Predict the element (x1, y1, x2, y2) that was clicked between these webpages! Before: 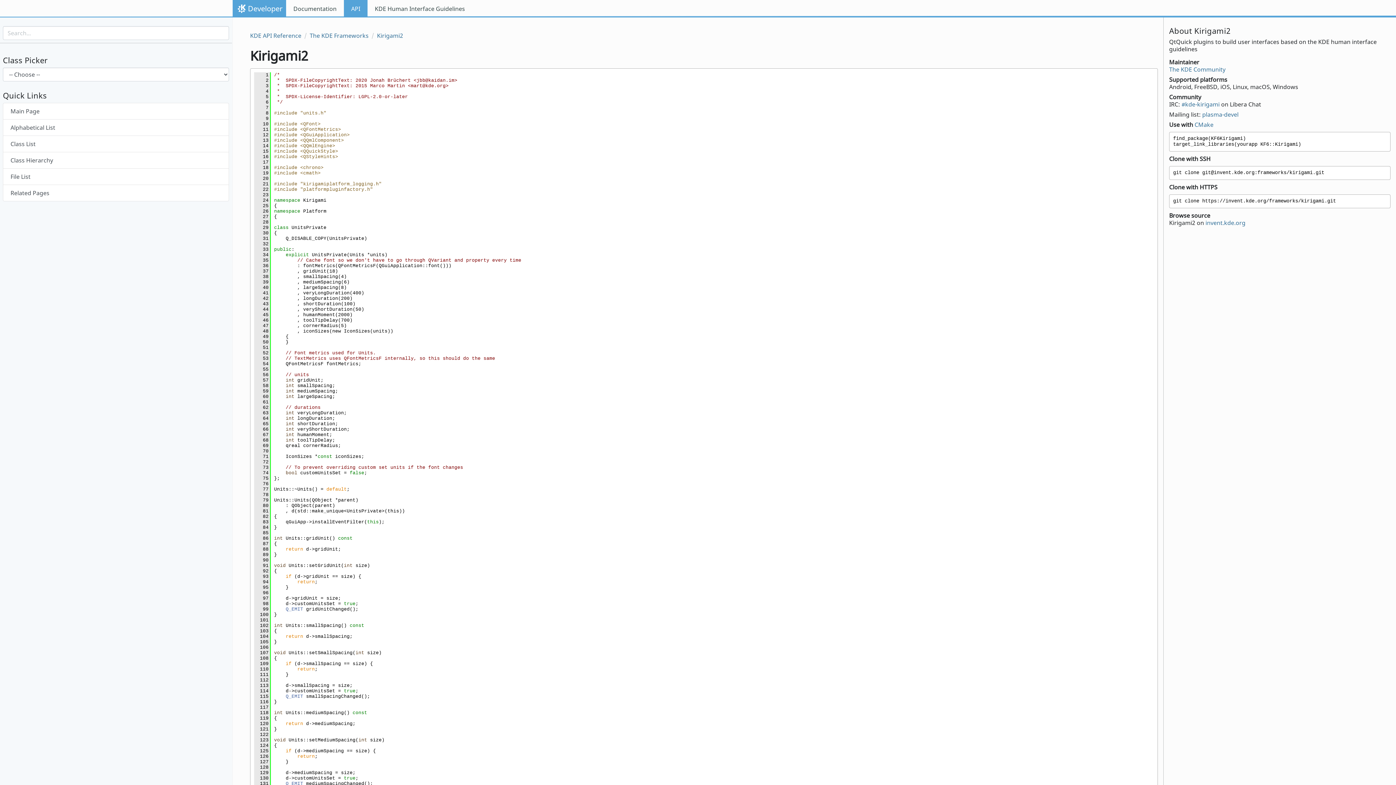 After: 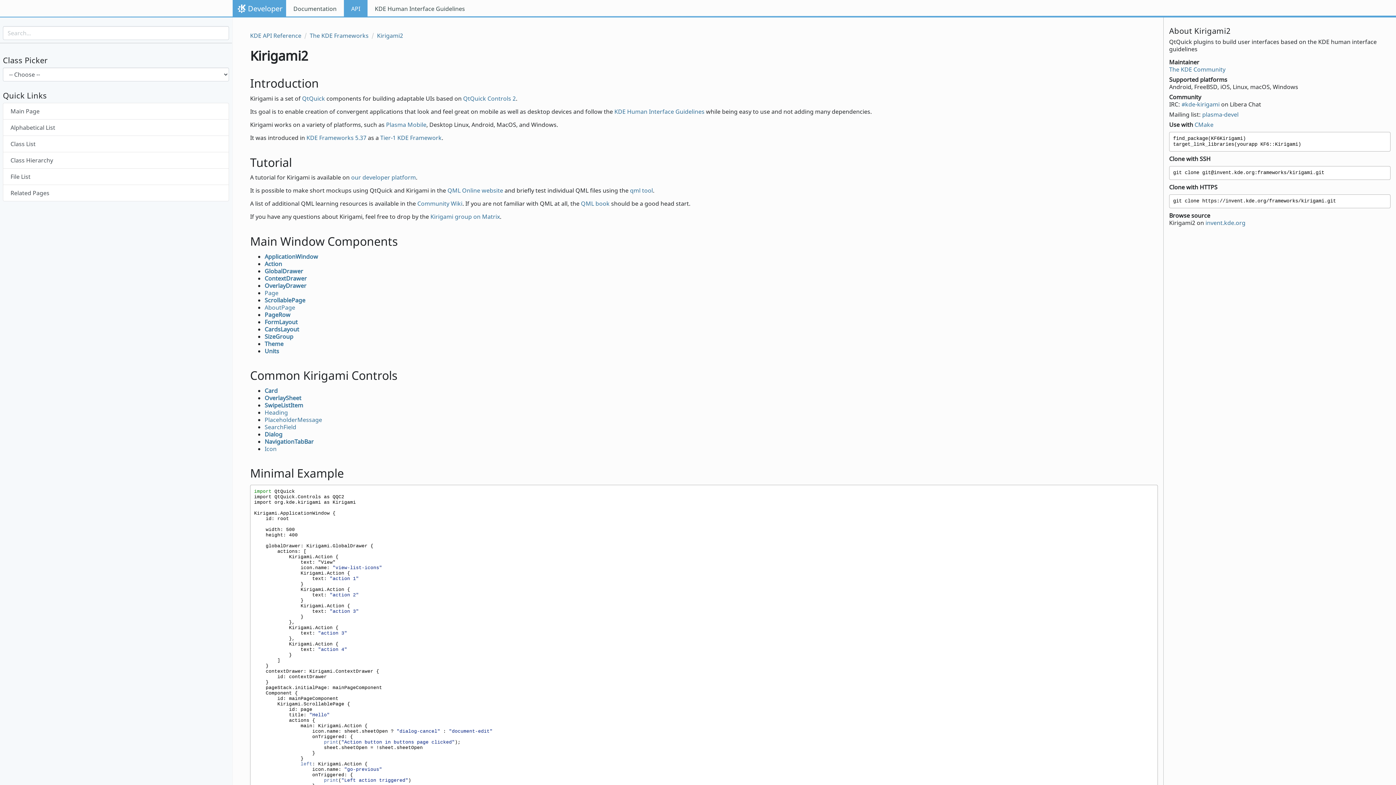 Action: label: Main Page bbox: (2, 102, 229, 119)